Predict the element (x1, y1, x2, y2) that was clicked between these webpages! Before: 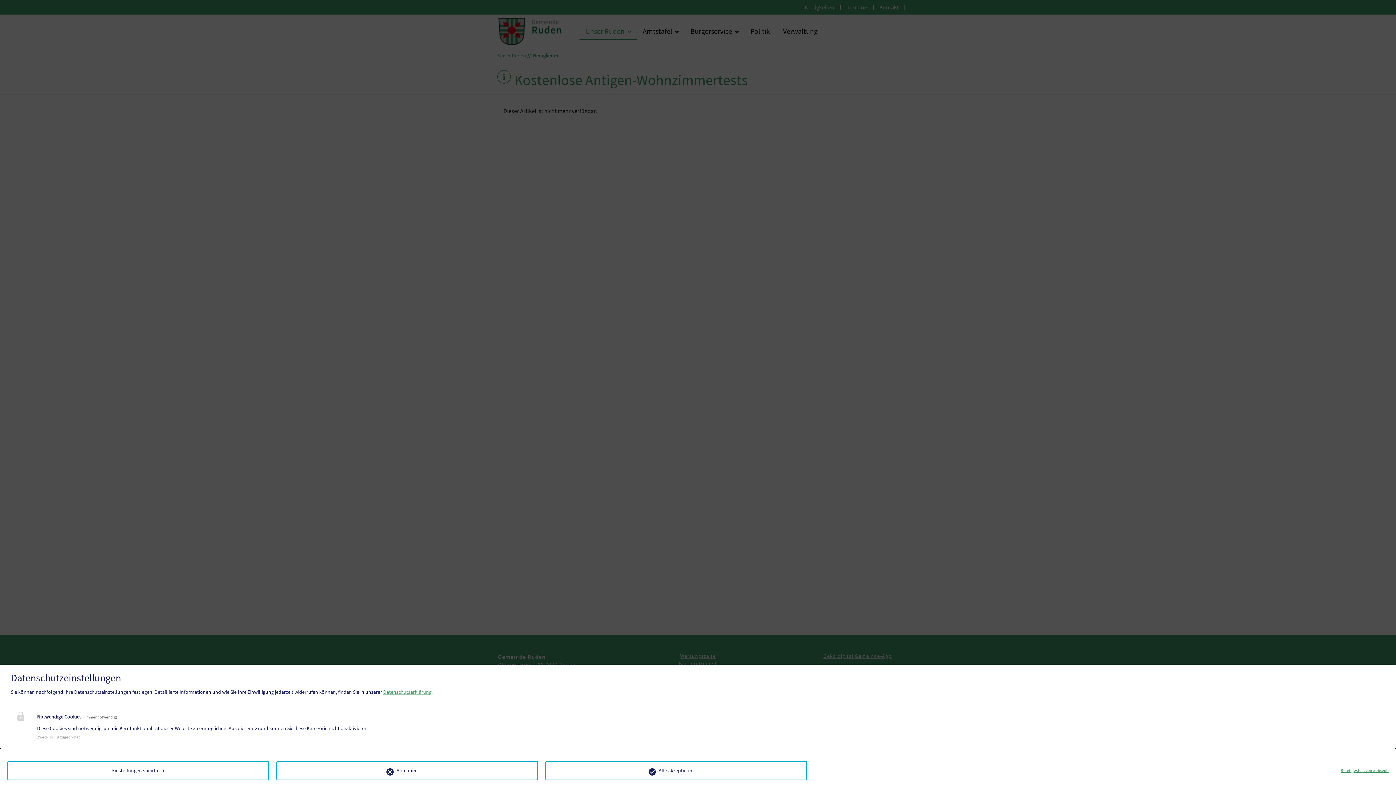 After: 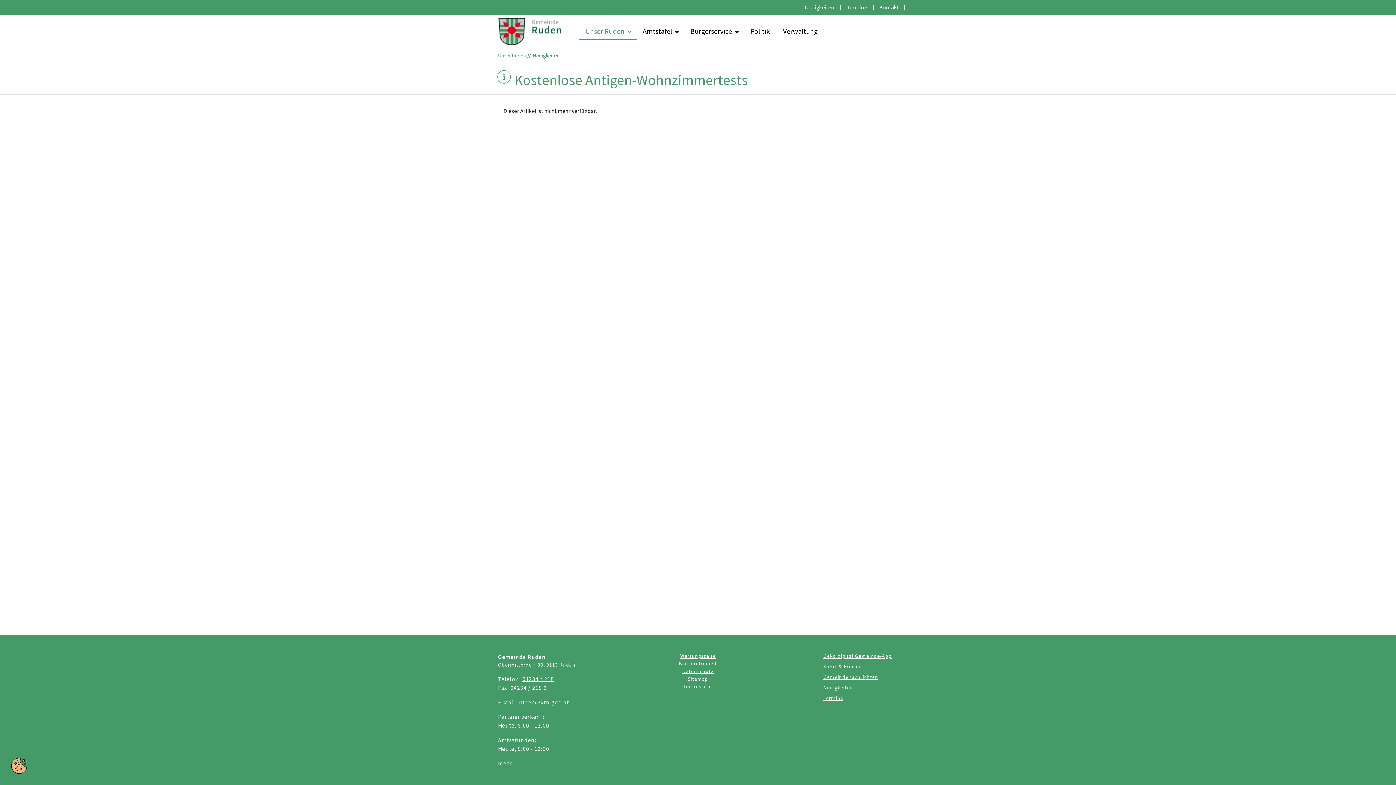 Action: bbox: (276, 761, 538, 780) label: Ablehnen